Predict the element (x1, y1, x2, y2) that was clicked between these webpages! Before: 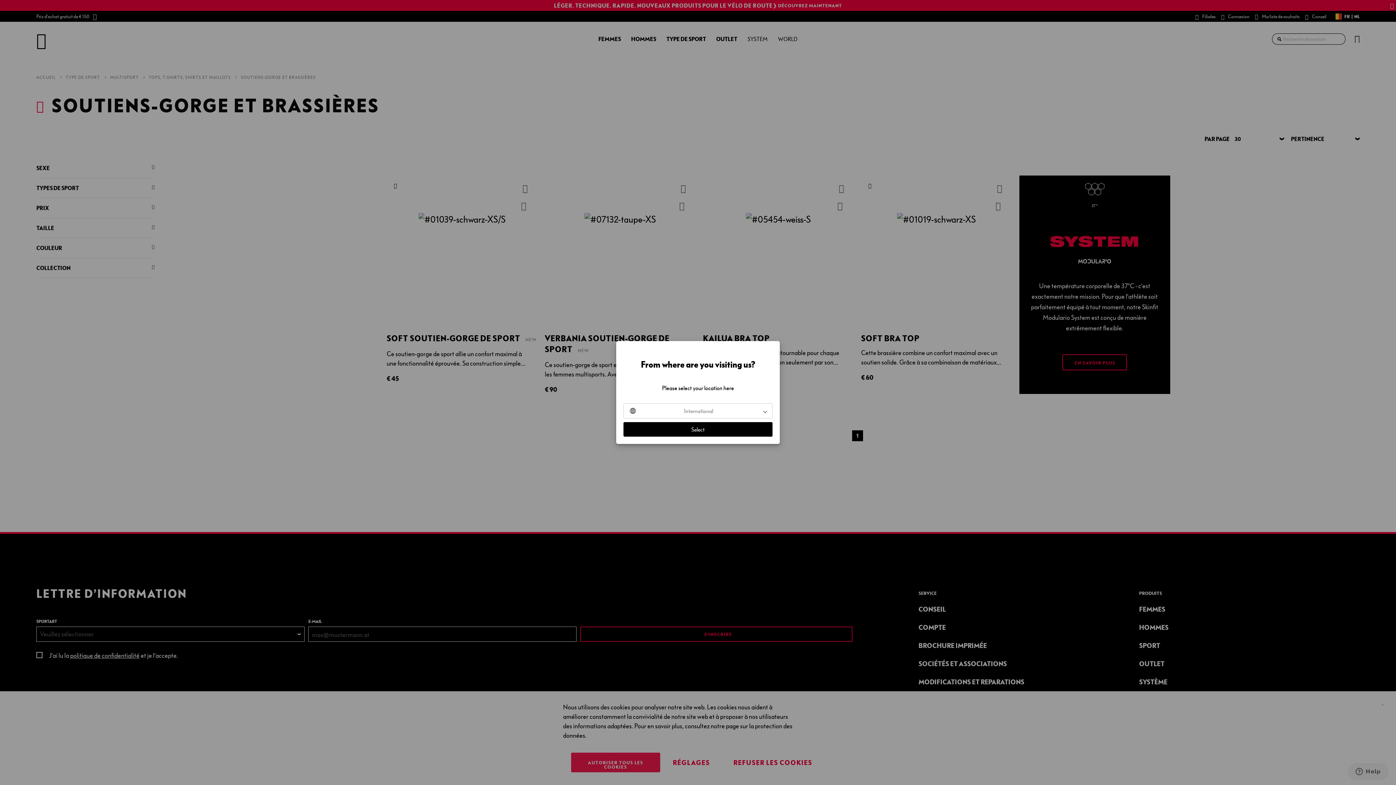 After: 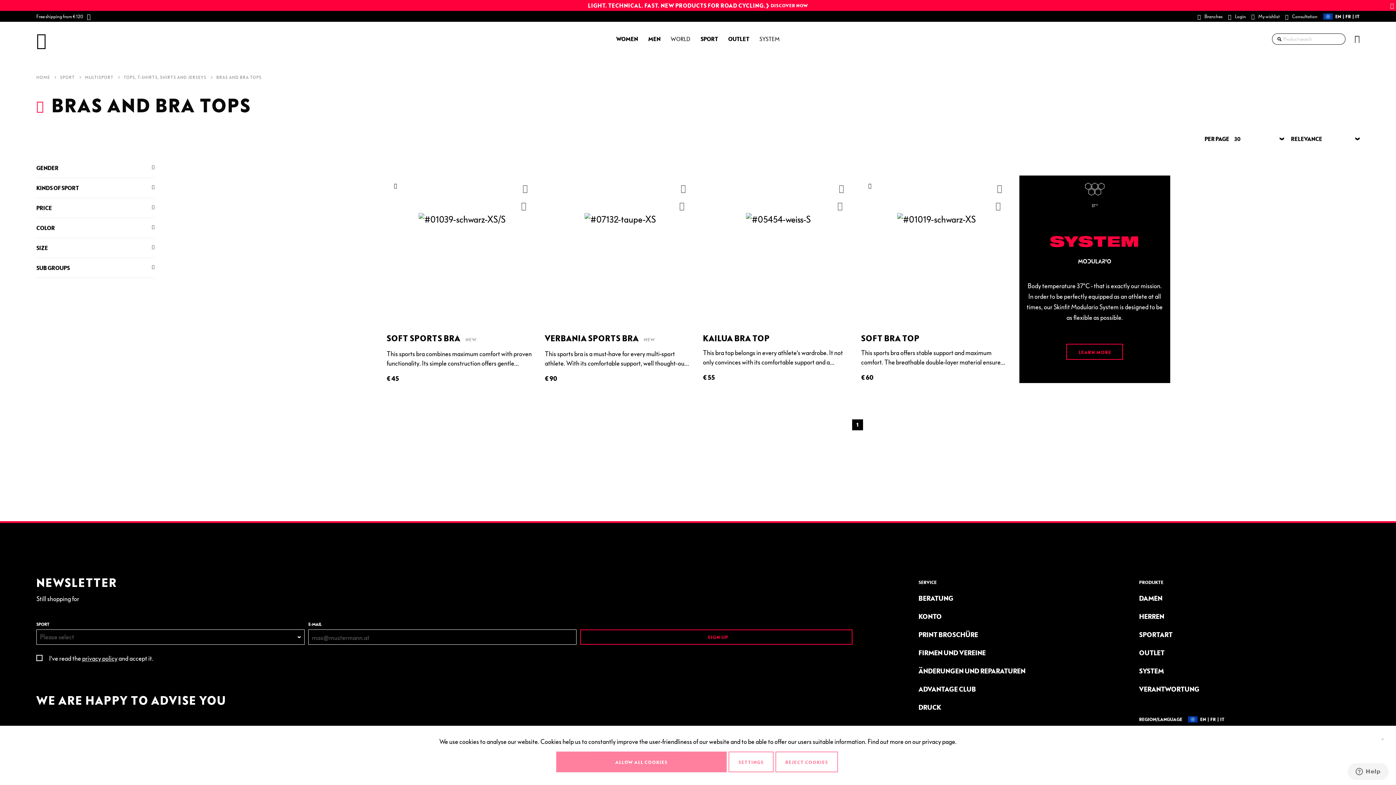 Action: bbox: (623, 422, 772, 436) label: Select